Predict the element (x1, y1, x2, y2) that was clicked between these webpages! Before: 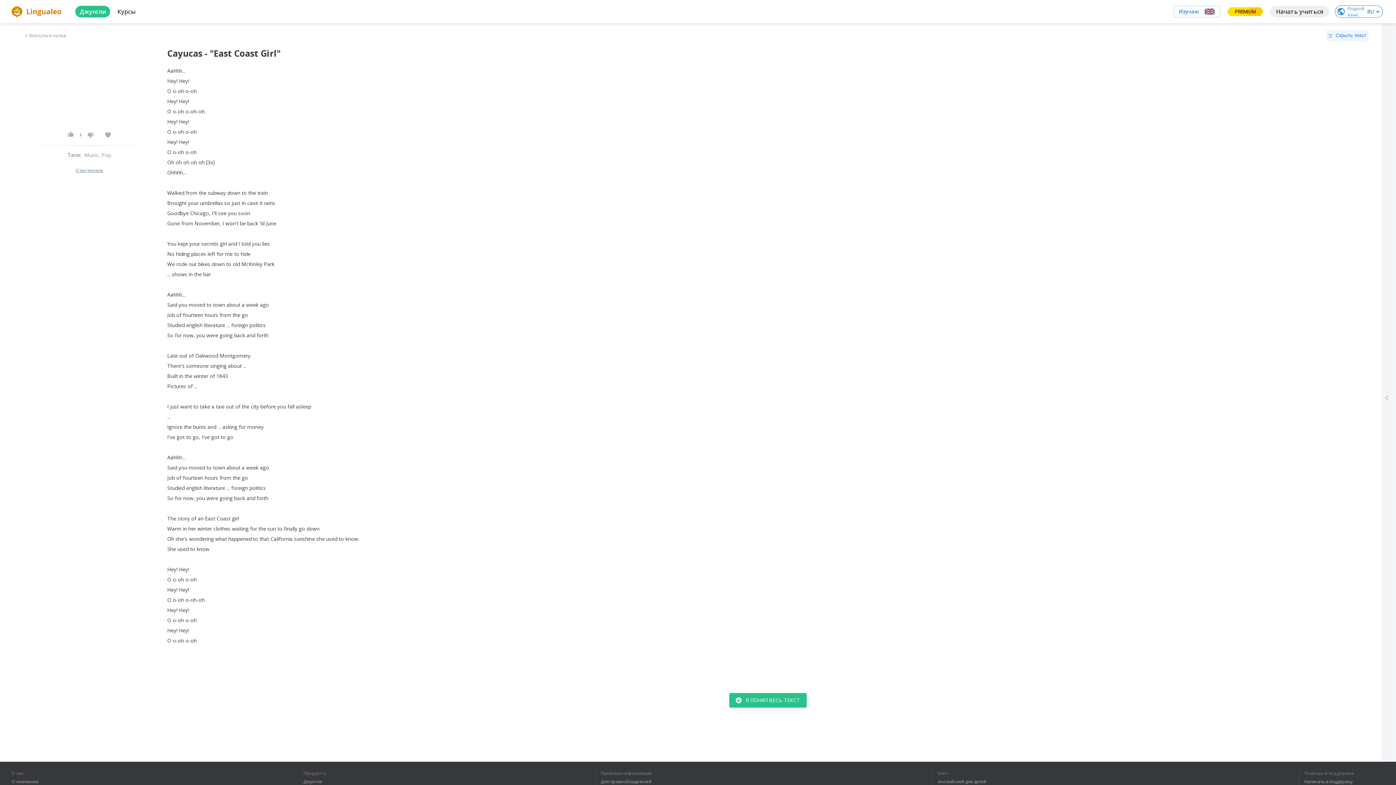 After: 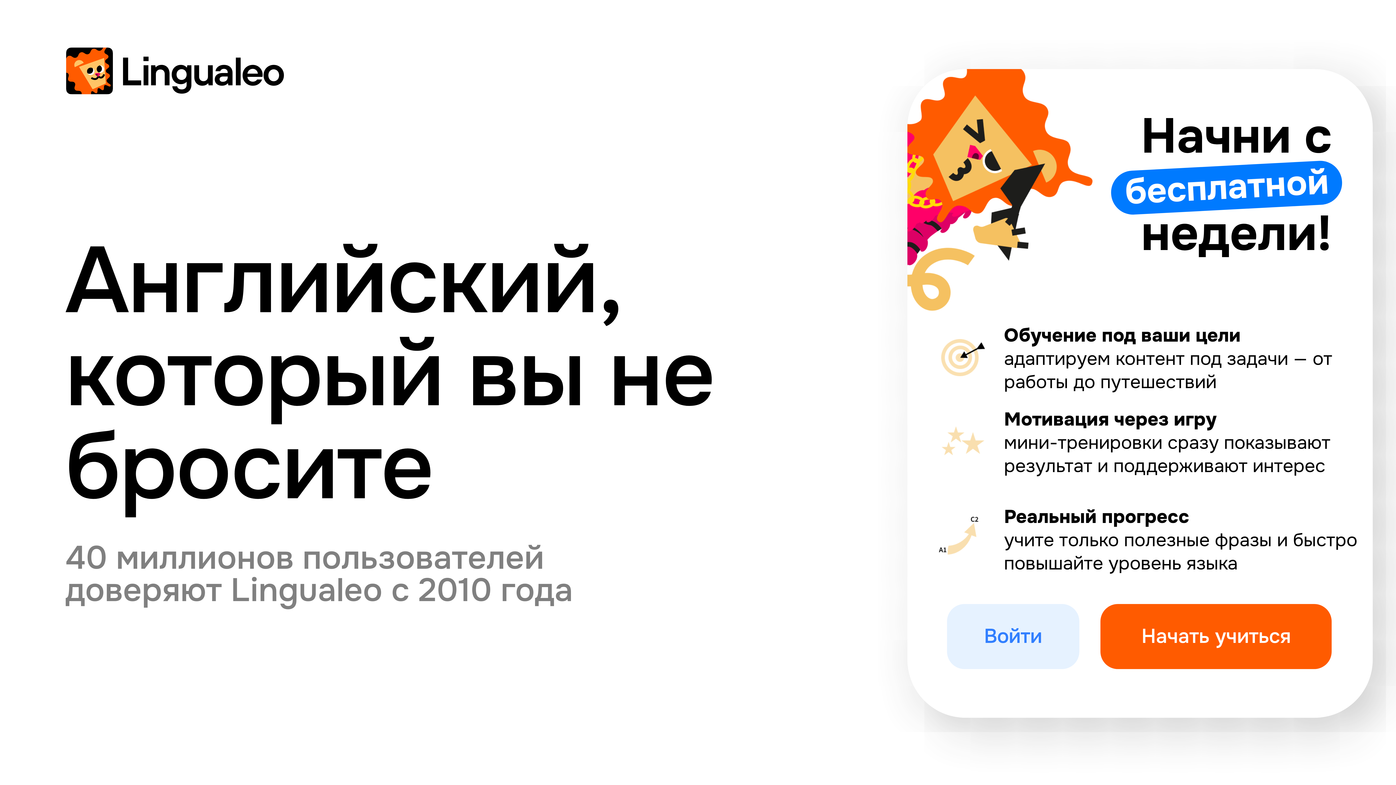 Action: label: logo bbox: (11, 5, 63, 17)